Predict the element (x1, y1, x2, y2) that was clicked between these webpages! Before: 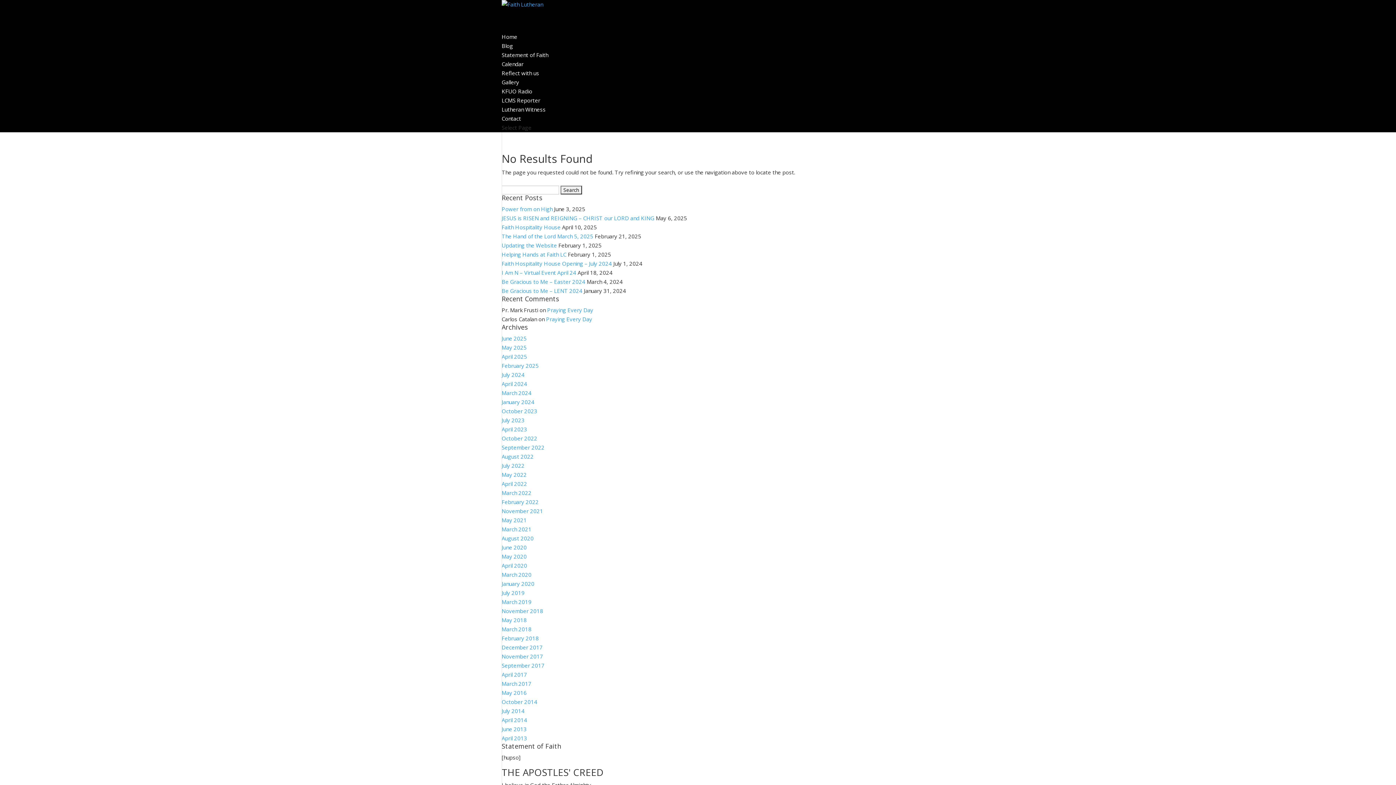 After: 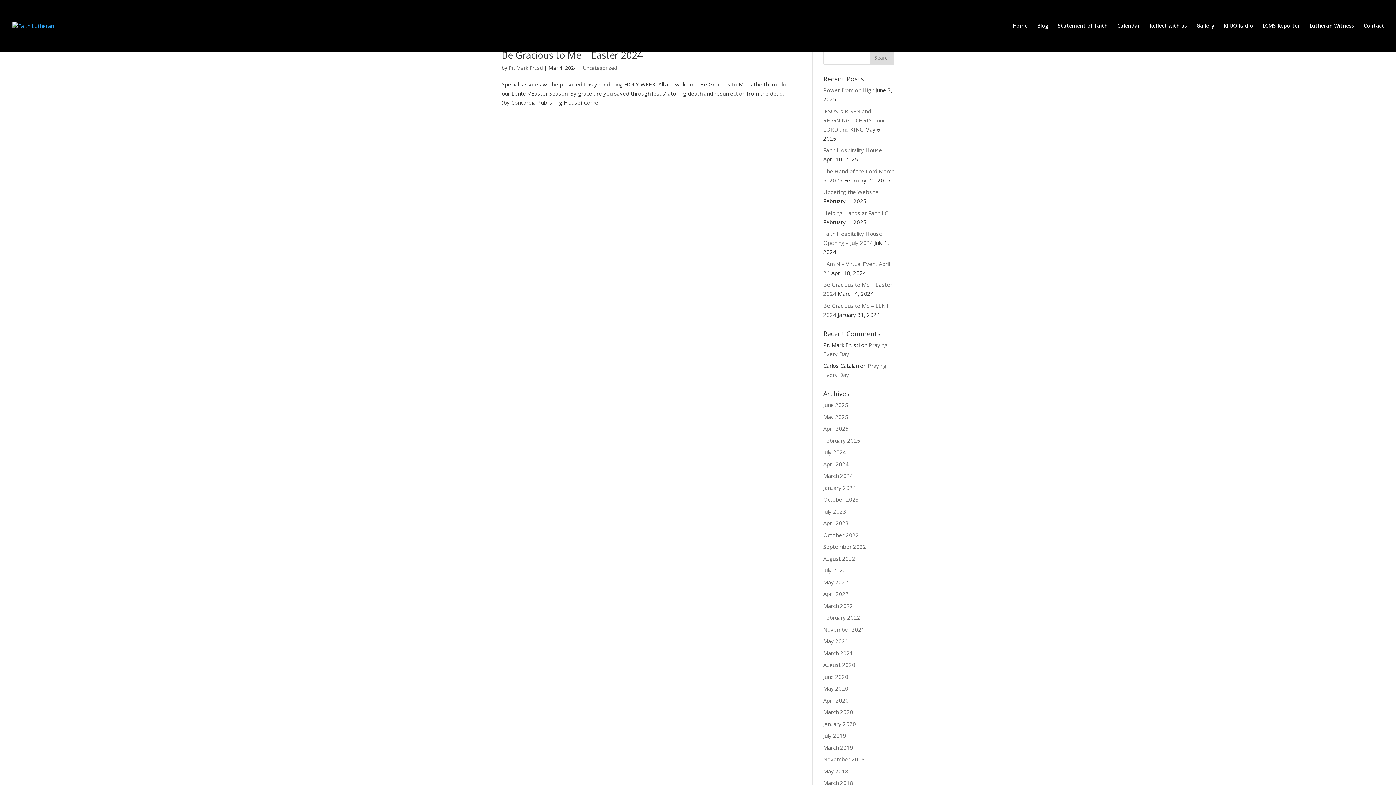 Action: bbox: (501, 389, 531, 396) label: March 2024